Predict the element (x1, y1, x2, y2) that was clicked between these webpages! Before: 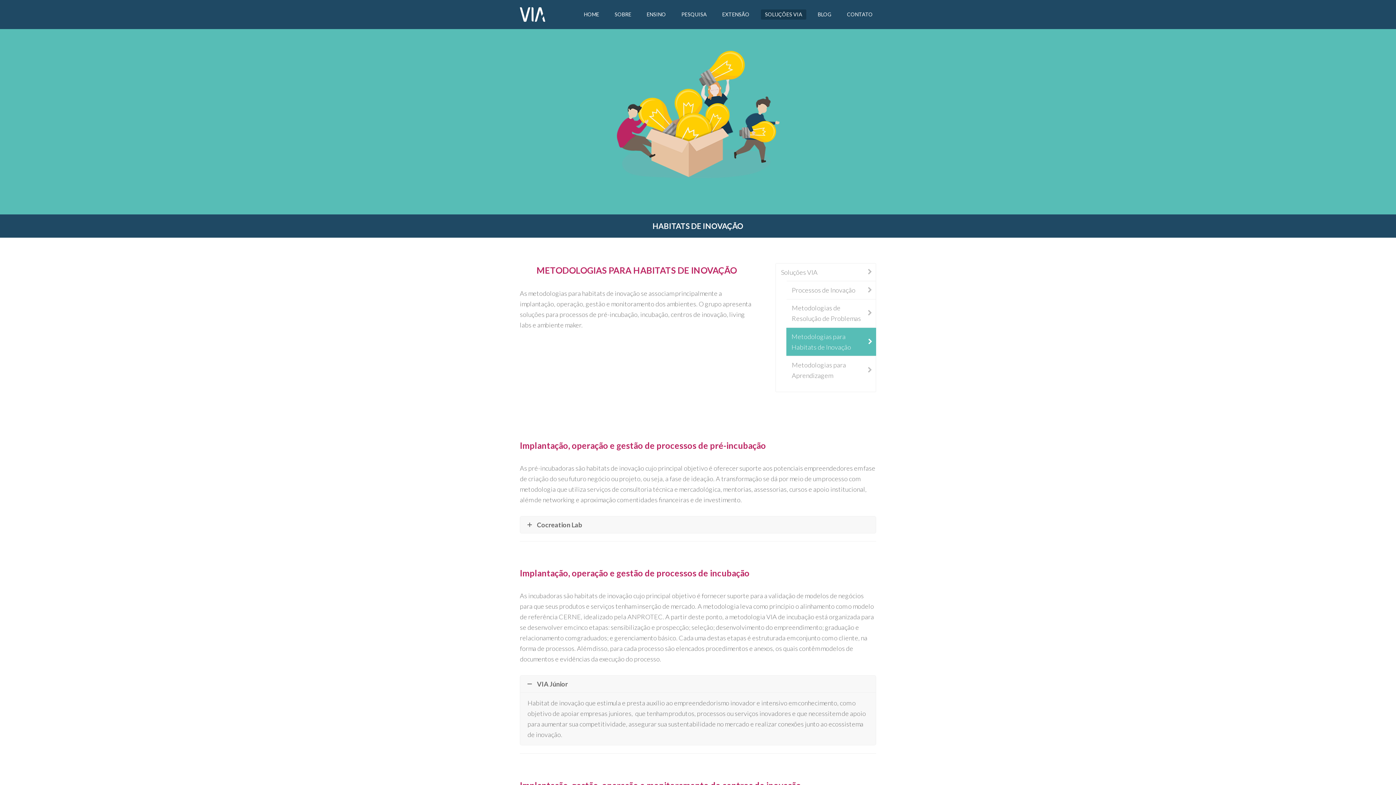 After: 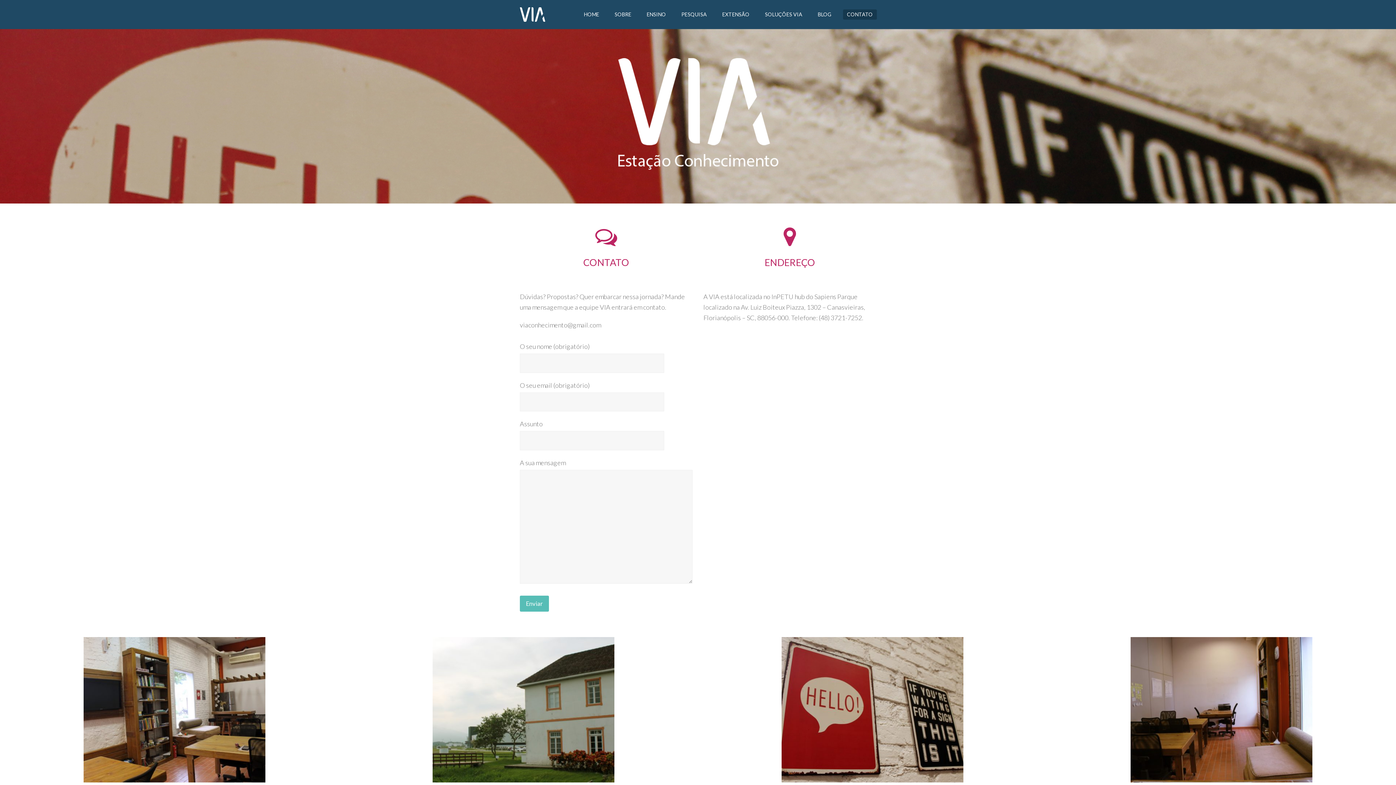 Action: bbox: (839, 5, 880, 23) label: CONTATO